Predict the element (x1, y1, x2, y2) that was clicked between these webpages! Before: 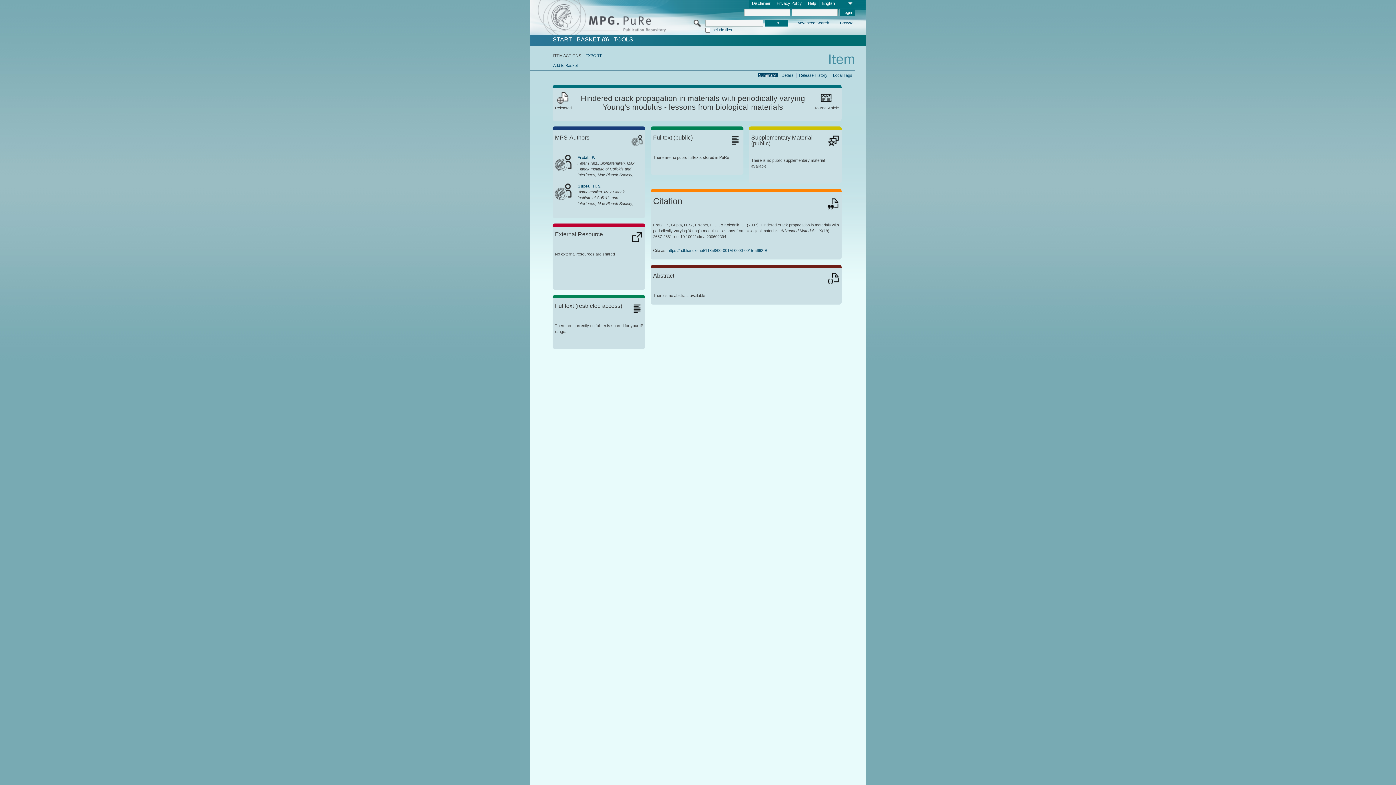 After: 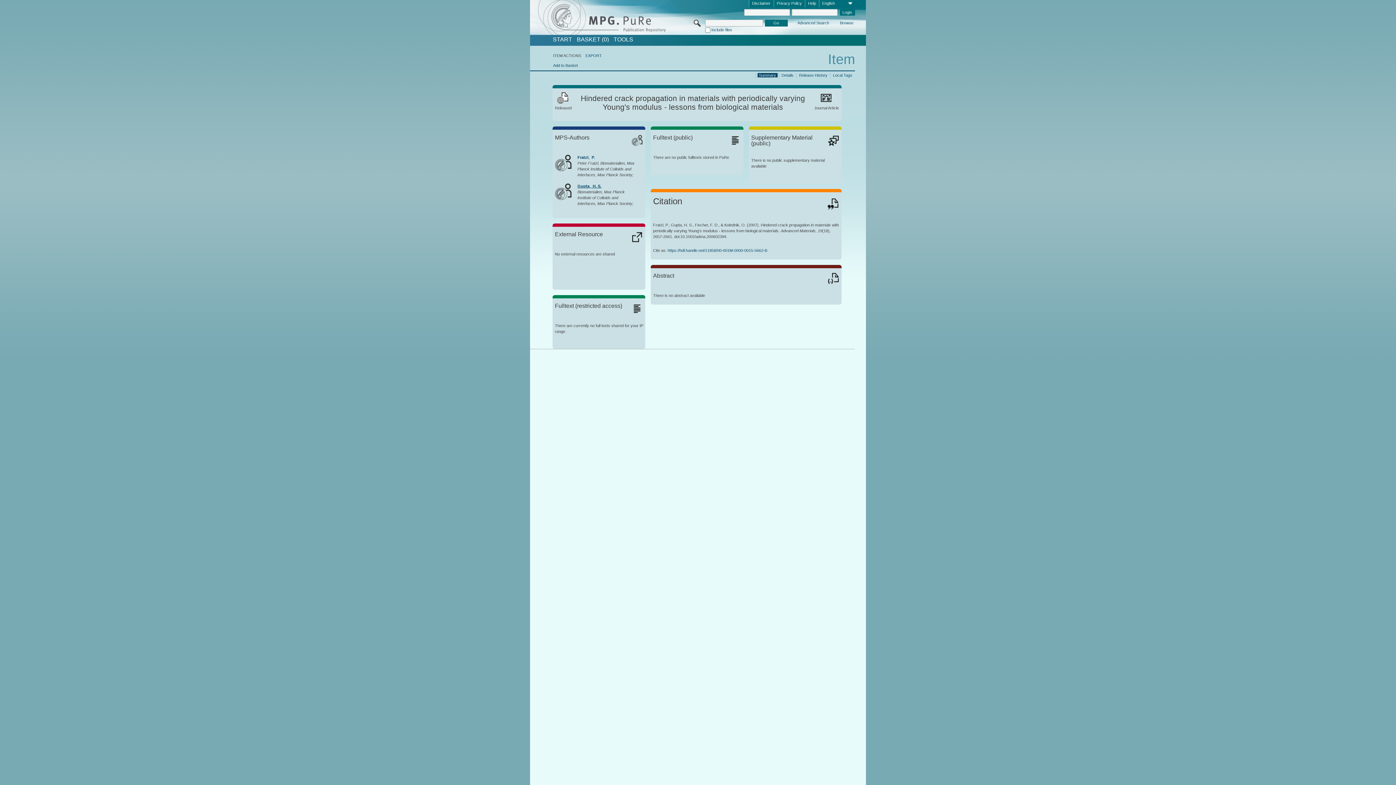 Action: bbox: (577, 183, 601, 188) label: Gupta,  H. S.